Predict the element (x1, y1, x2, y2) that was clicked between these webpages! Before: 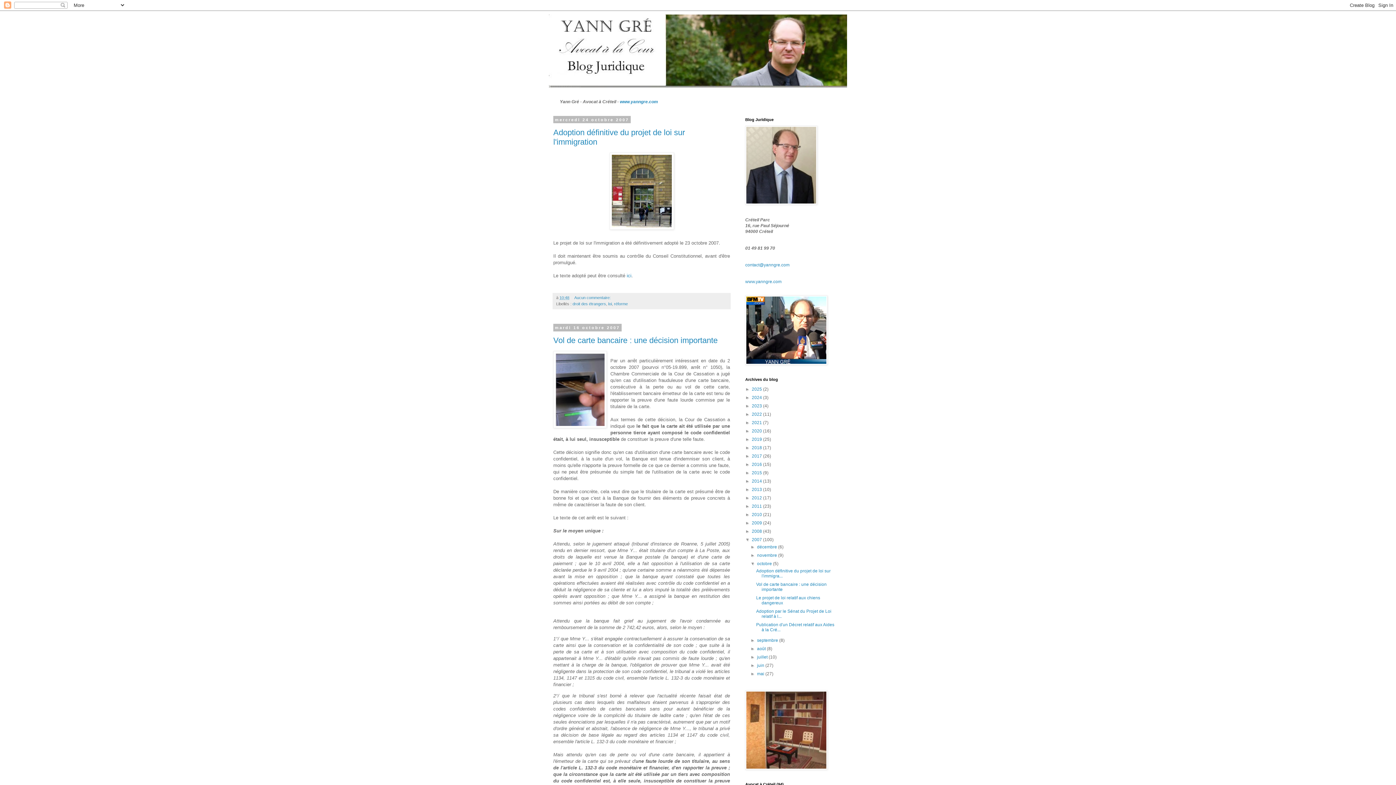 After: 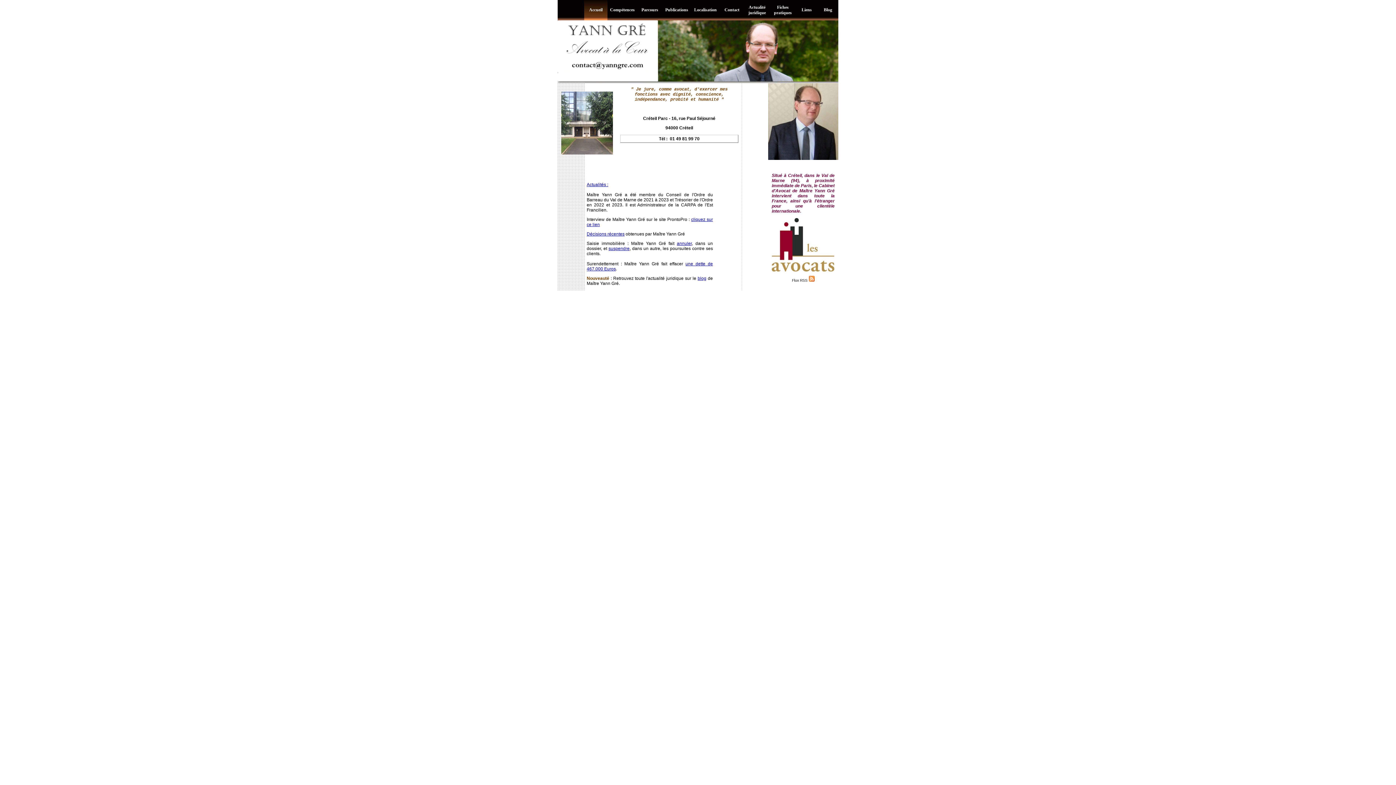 Action: bbox: (745, 279, 781, 284) label: www.yanngre.com